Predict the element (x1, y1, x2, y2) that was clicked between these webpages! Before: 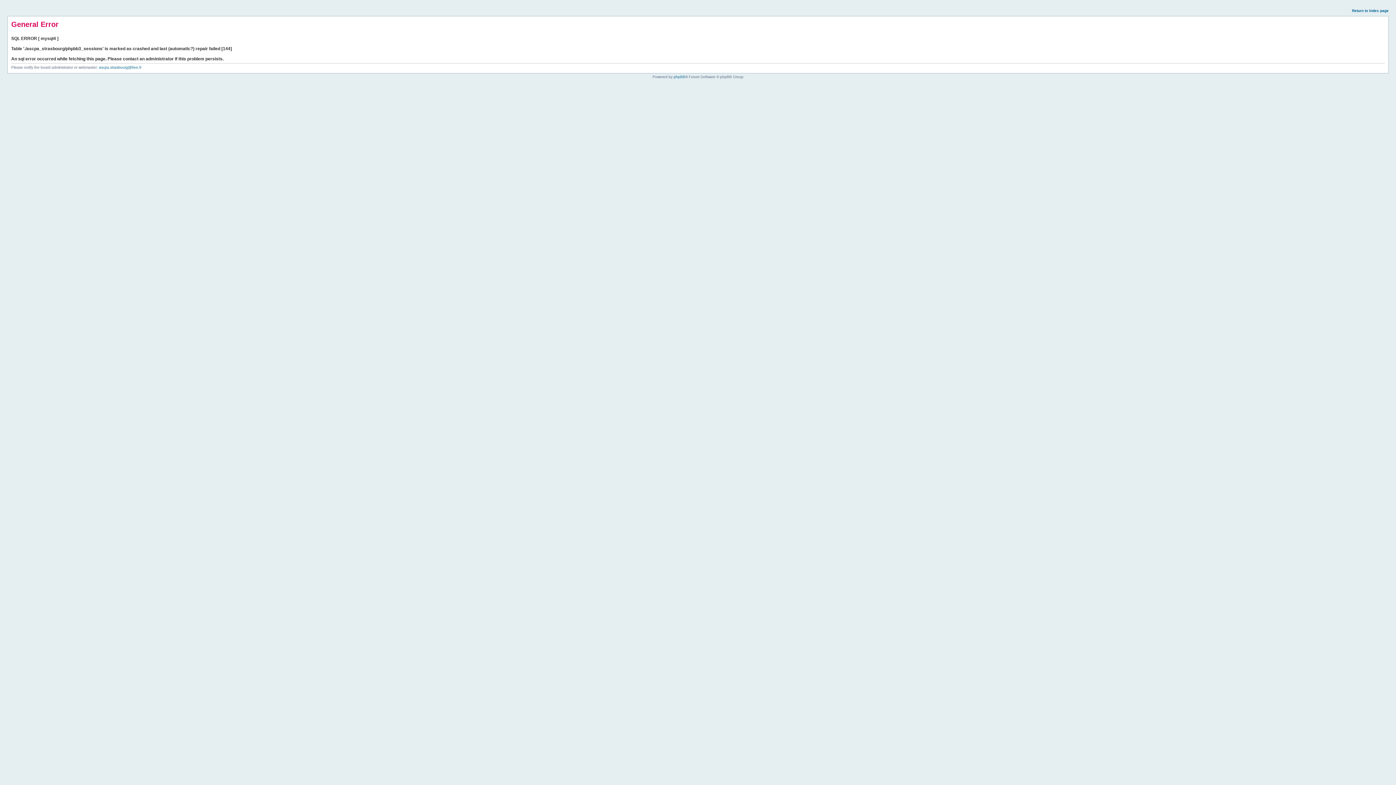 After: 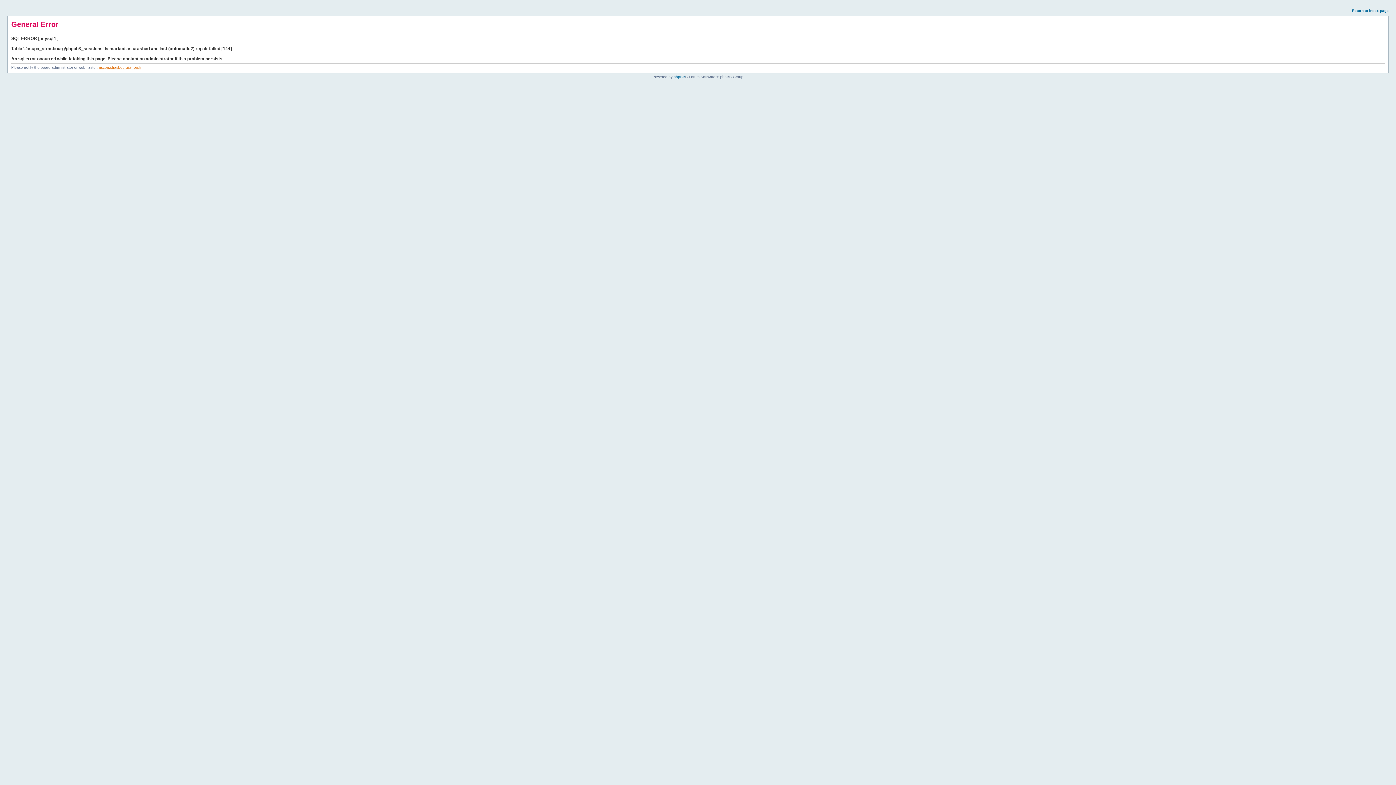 Action: bbox: (98, 65, 141, 69) label: ascpa.strasbourg@free.fr